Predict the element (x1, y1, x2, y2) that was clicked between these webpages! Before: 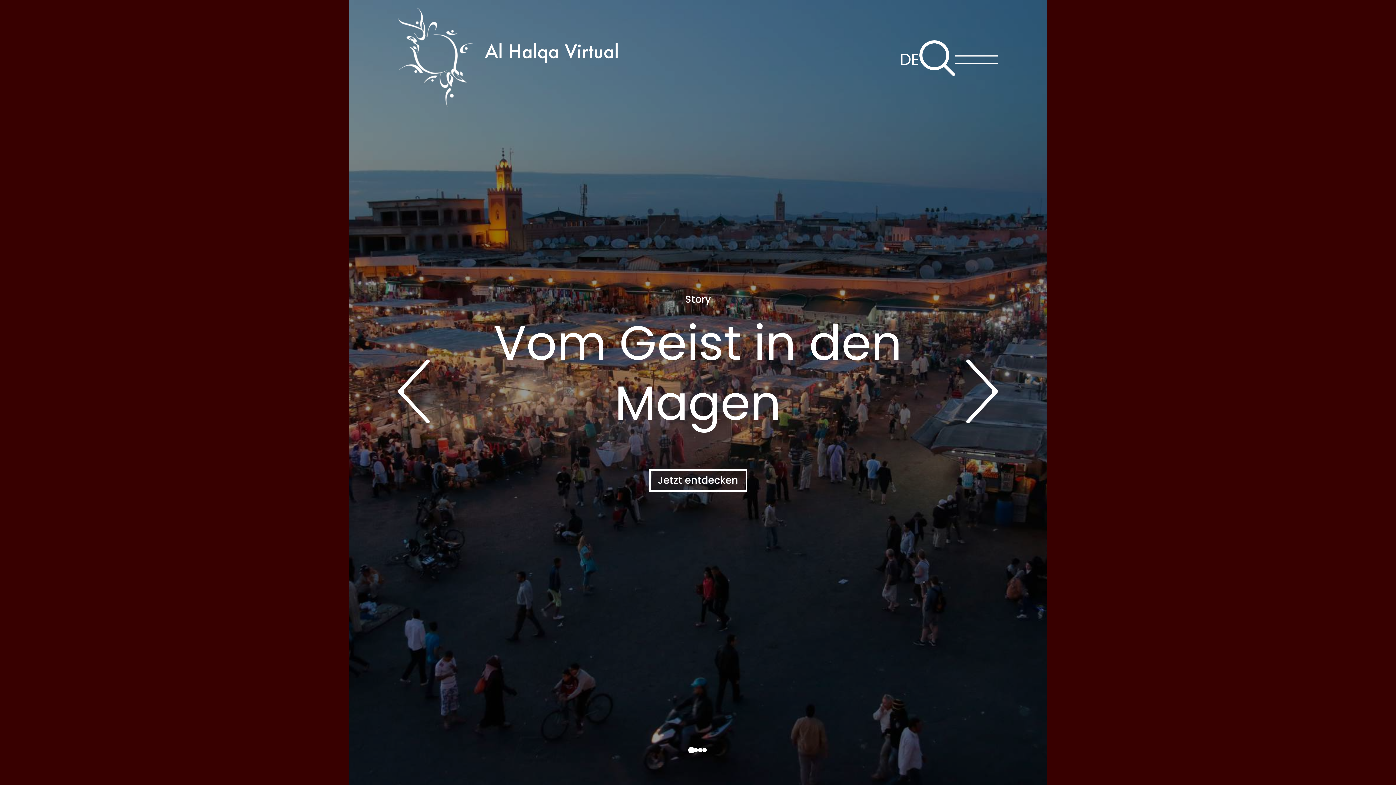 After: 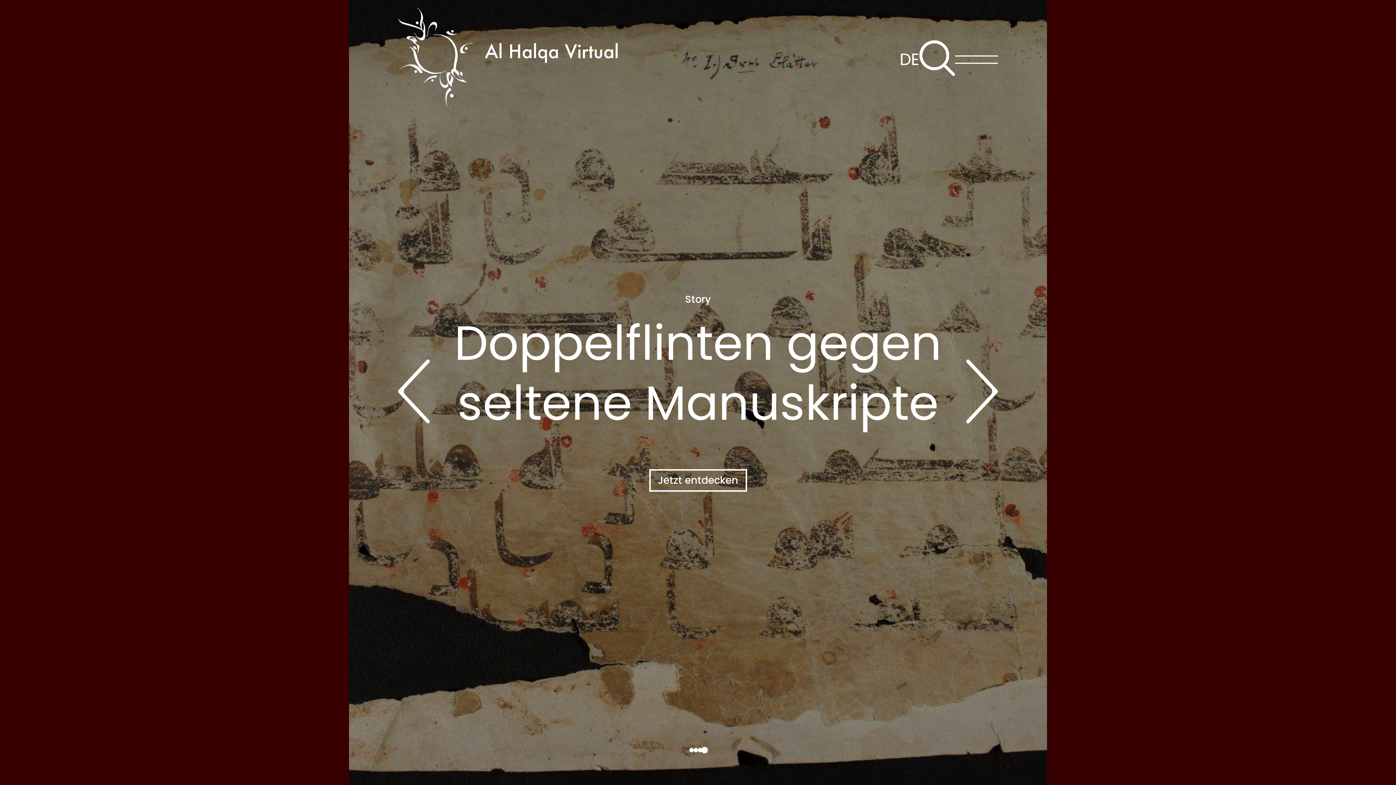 Action: bbox: (398, 200, 429, 584) label: Zurück sliden